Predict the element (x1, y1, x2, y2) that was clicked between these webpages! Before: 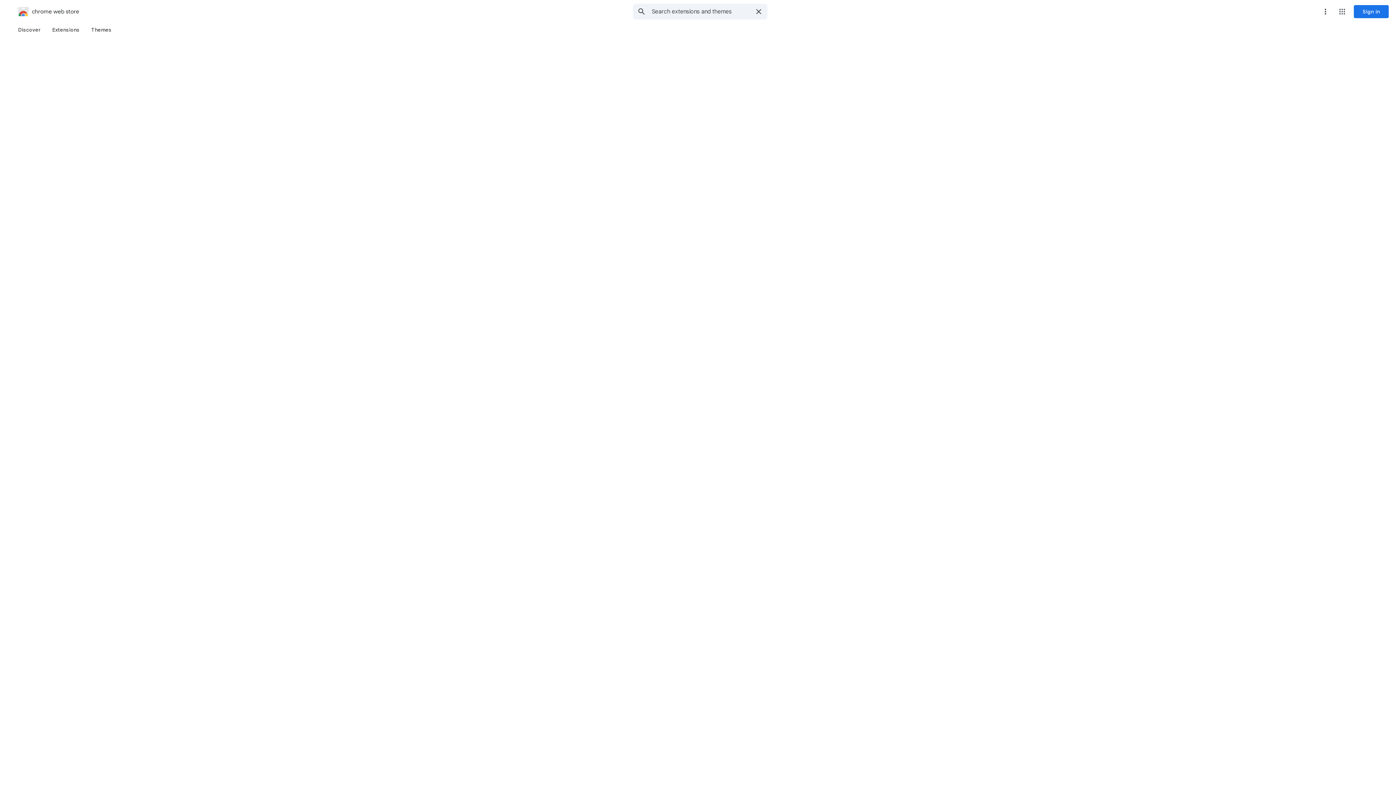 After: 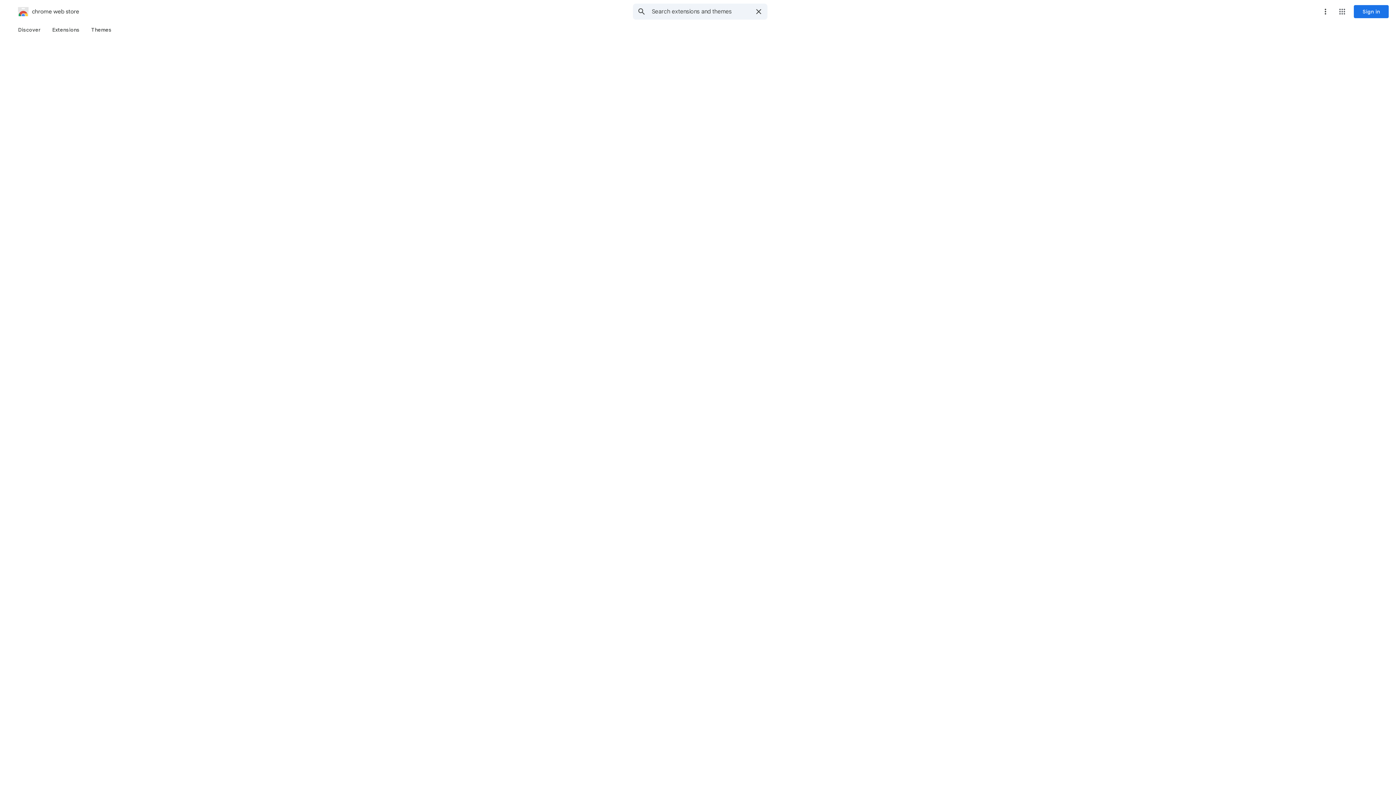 Action: label: More options menu bbox: (1318, 4, 1333, 18)